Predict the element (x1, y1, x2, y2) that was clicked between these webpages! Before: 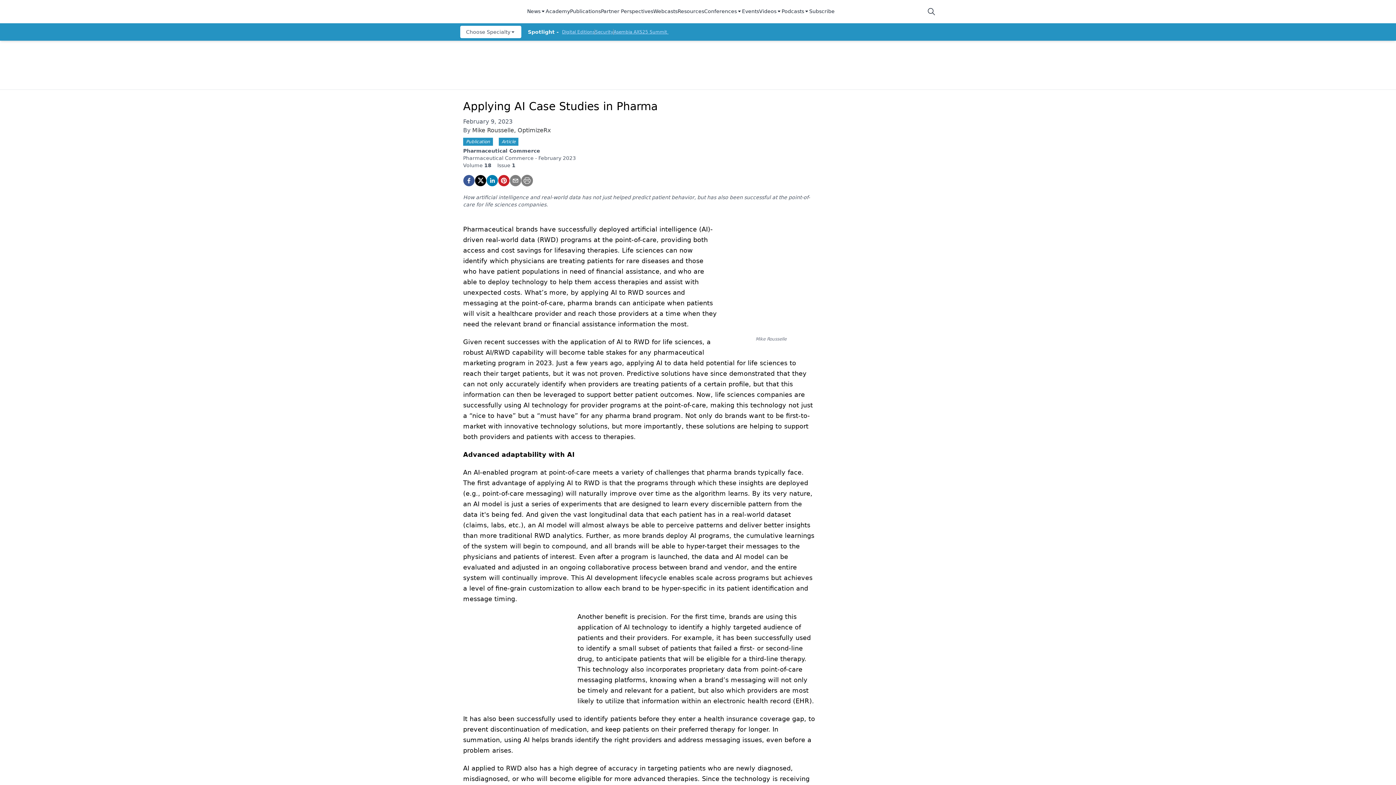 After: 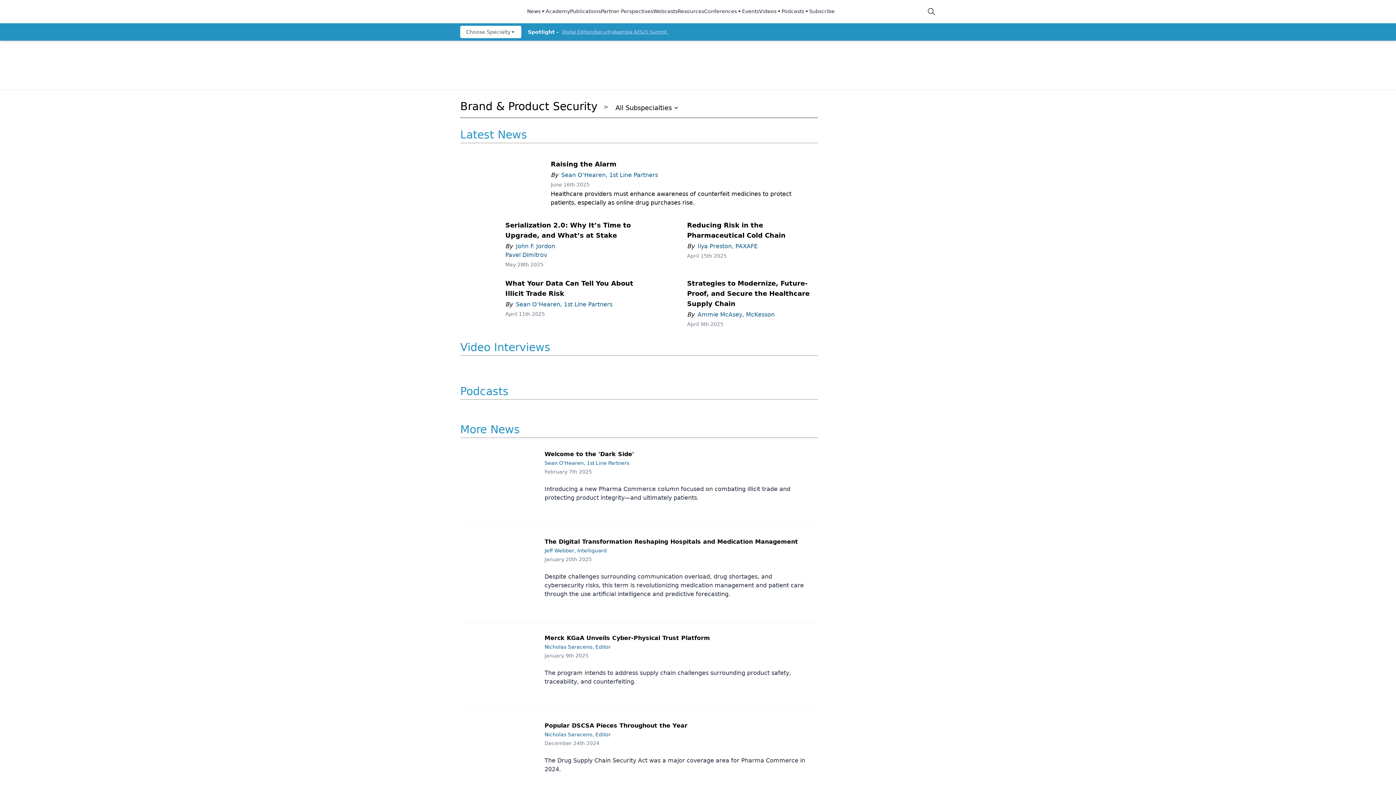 Action: label: Security bbox: (595, 29, 613, 34)